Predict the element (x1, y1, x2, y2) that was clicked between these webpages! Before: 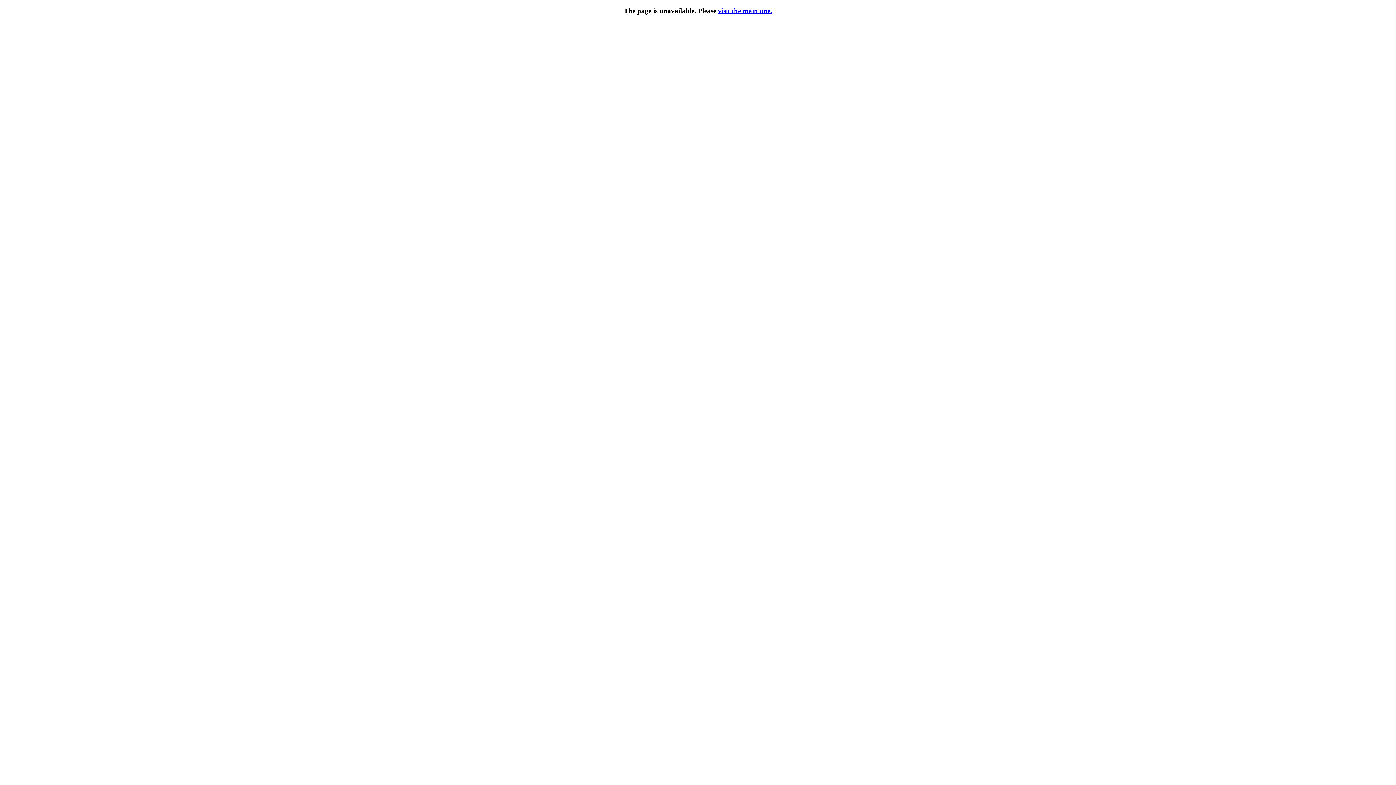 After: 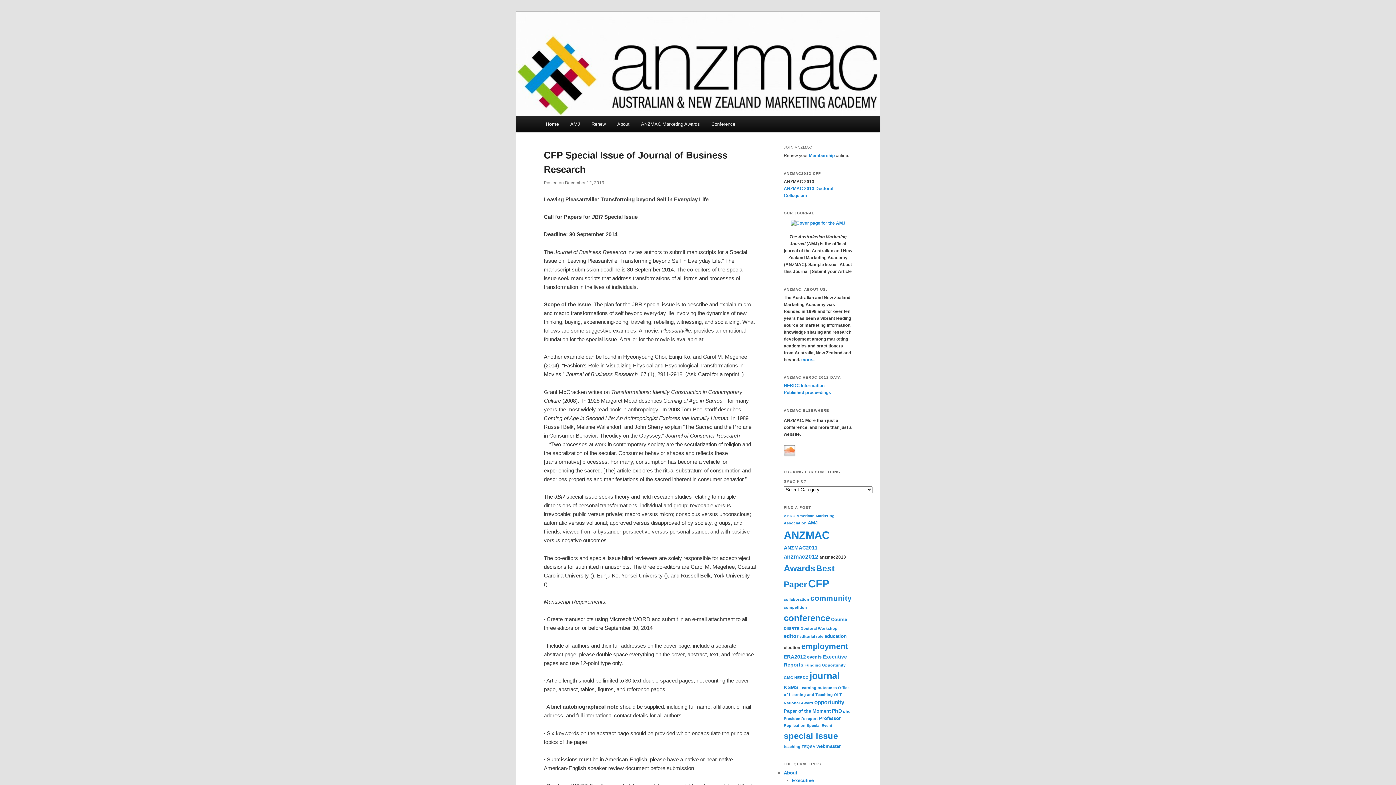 Action: label: visit the main one. bbox: (718, 6, 772, 14)